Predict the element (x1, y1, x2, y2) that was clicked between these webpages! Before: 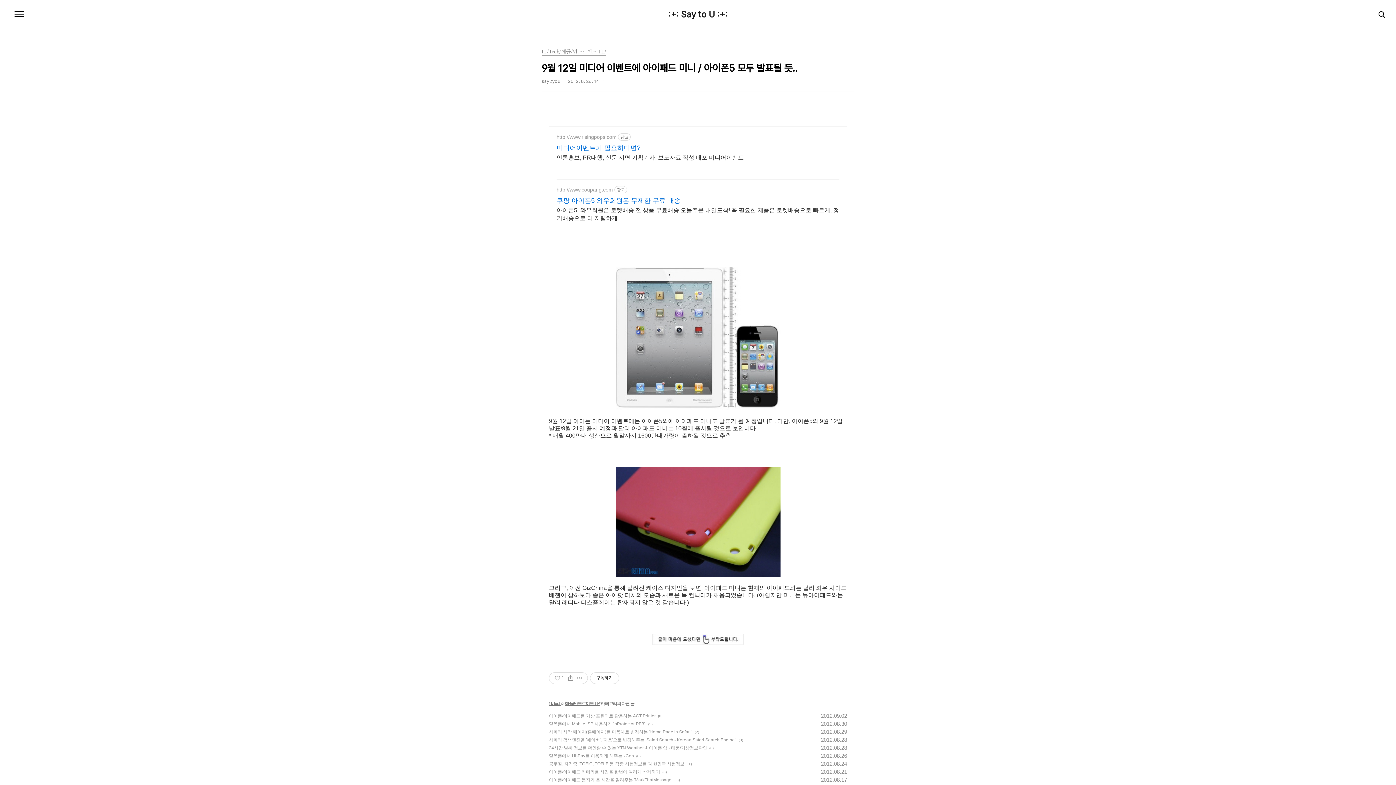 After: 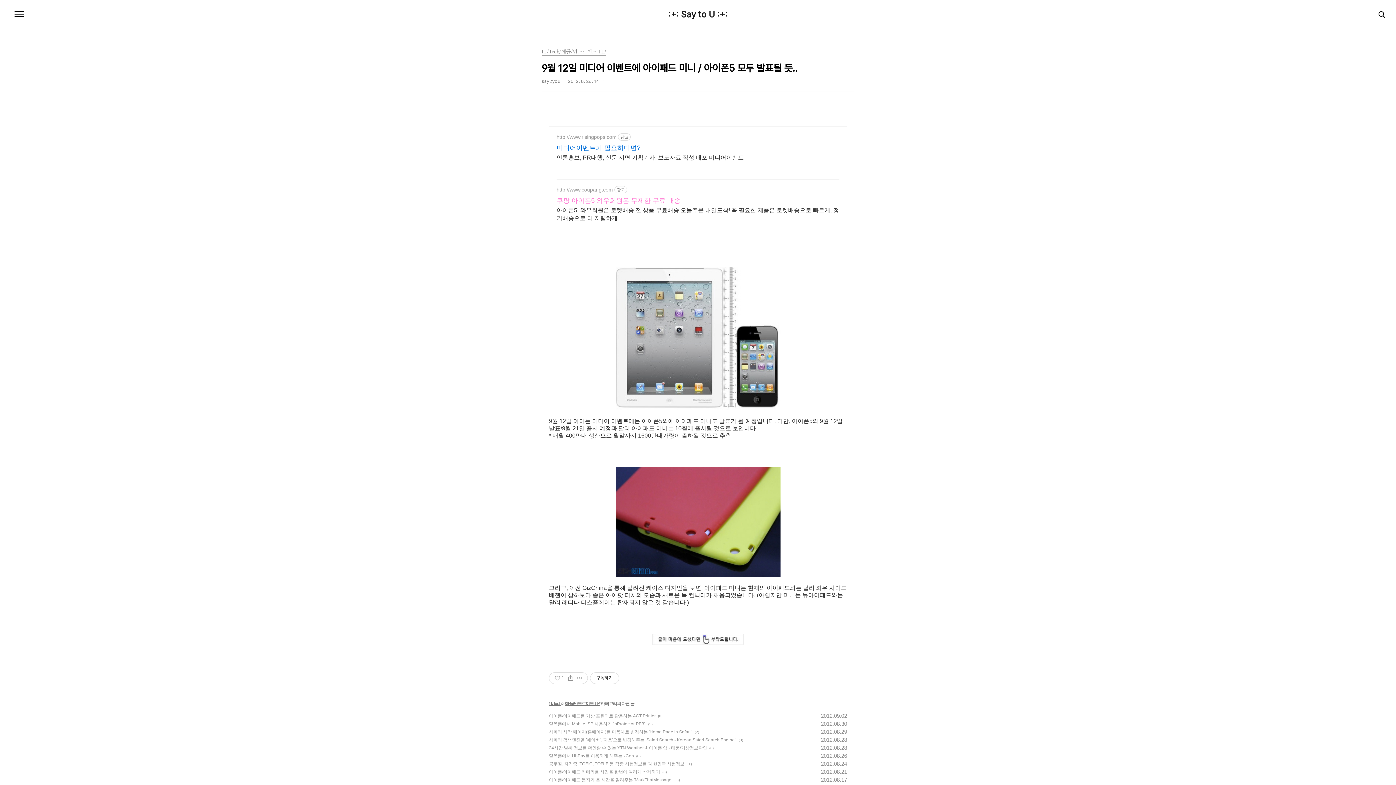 Action: label: 쿠팡 아이폰5 와우회원은 무제한 무료 배송 bbox: (556, 196, 839, 205)